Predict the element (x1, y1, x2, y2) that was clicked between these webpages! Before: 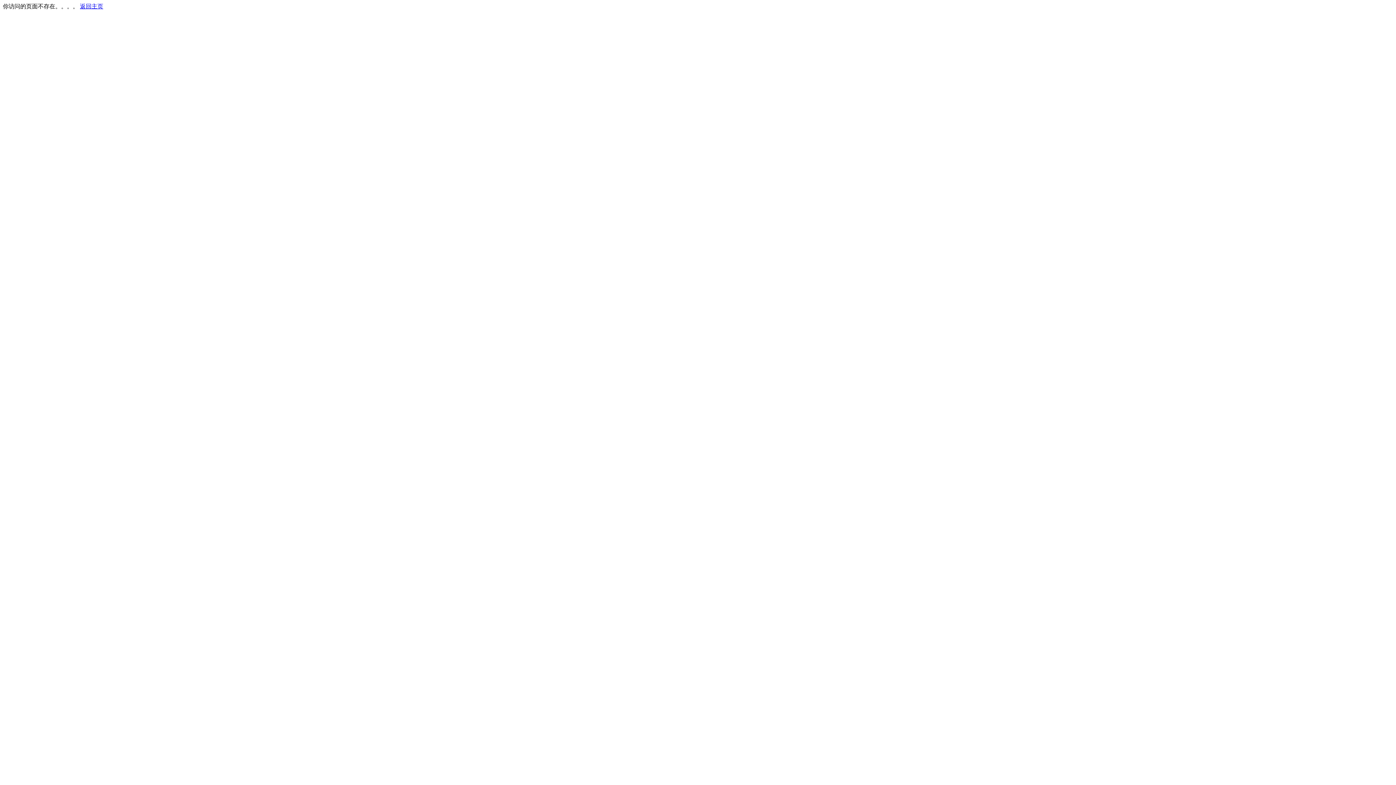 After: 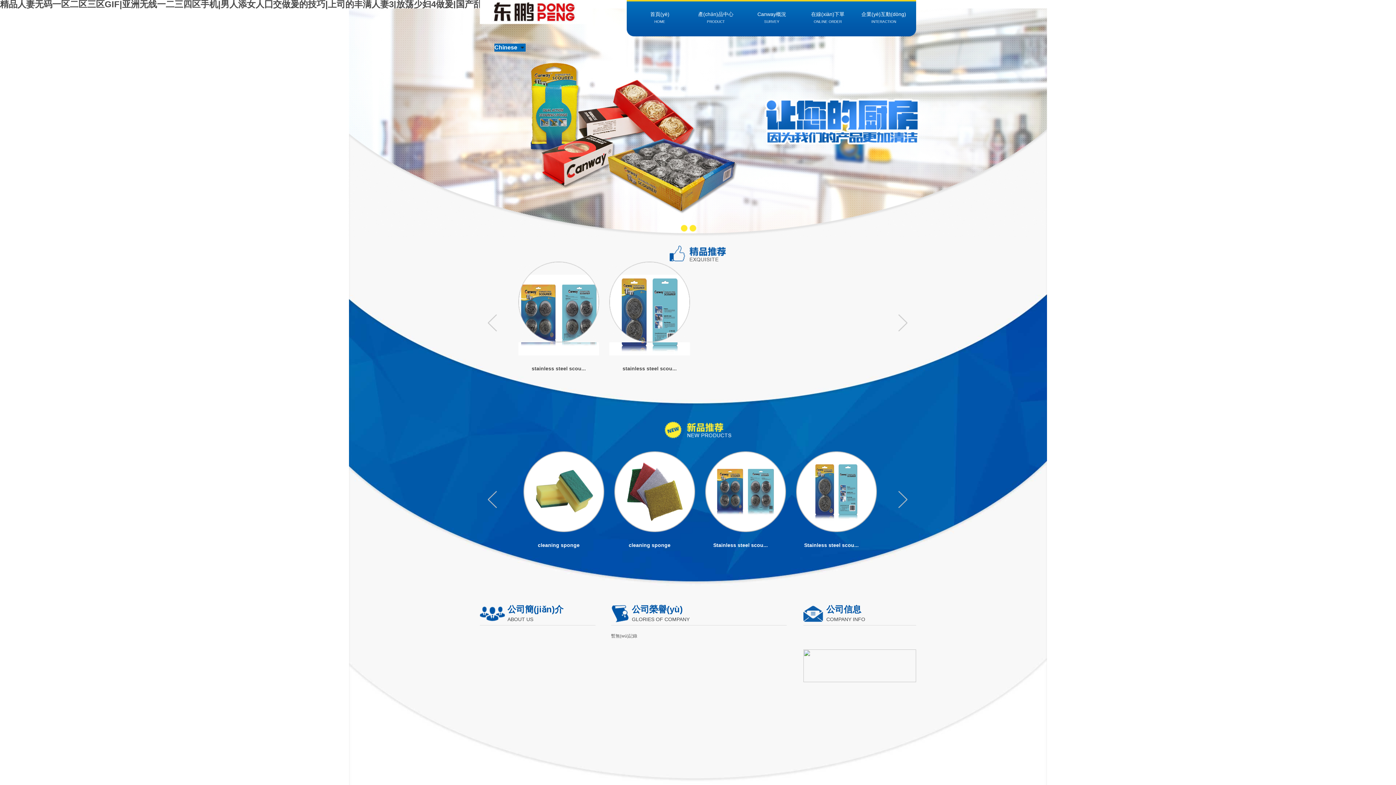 Action: bbox: (80, 3, 103, 9) label: 返回主页